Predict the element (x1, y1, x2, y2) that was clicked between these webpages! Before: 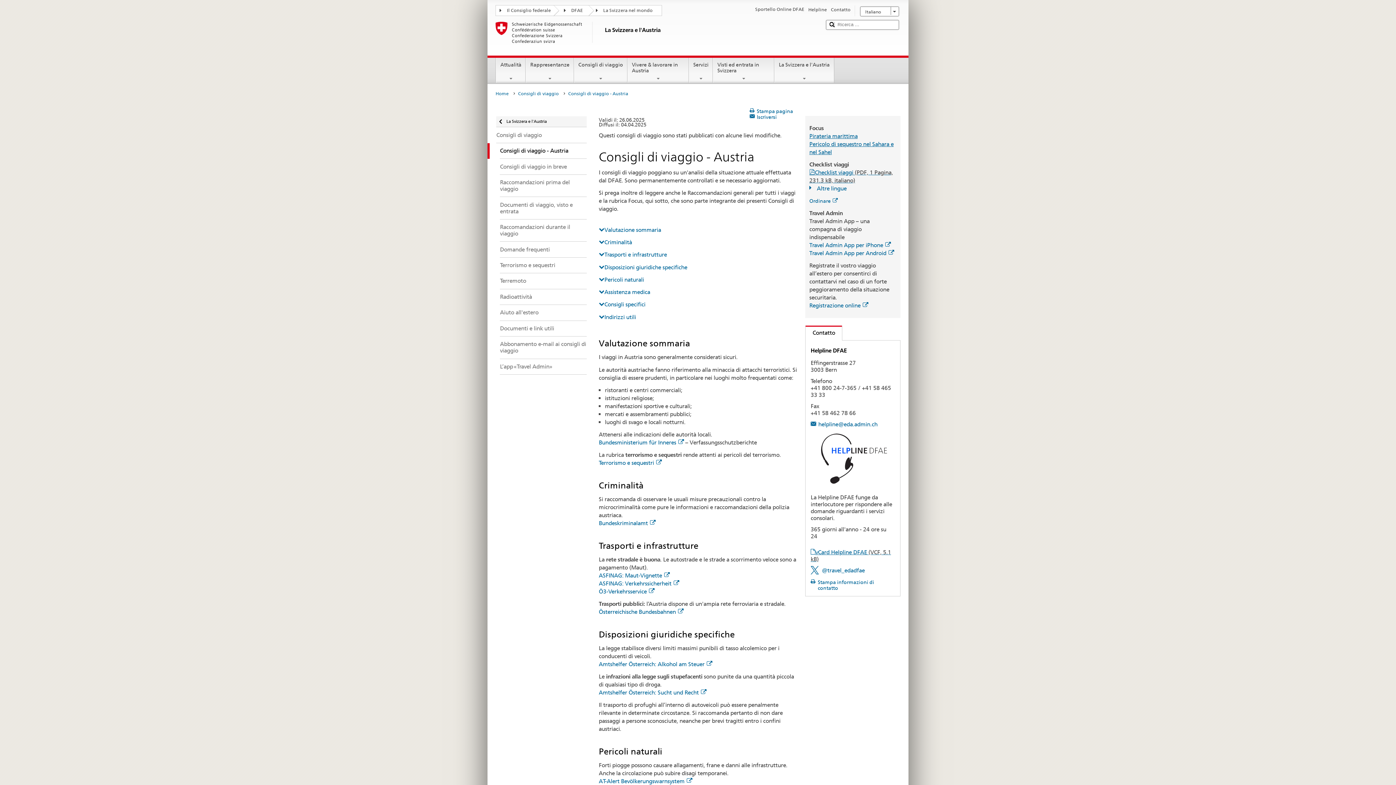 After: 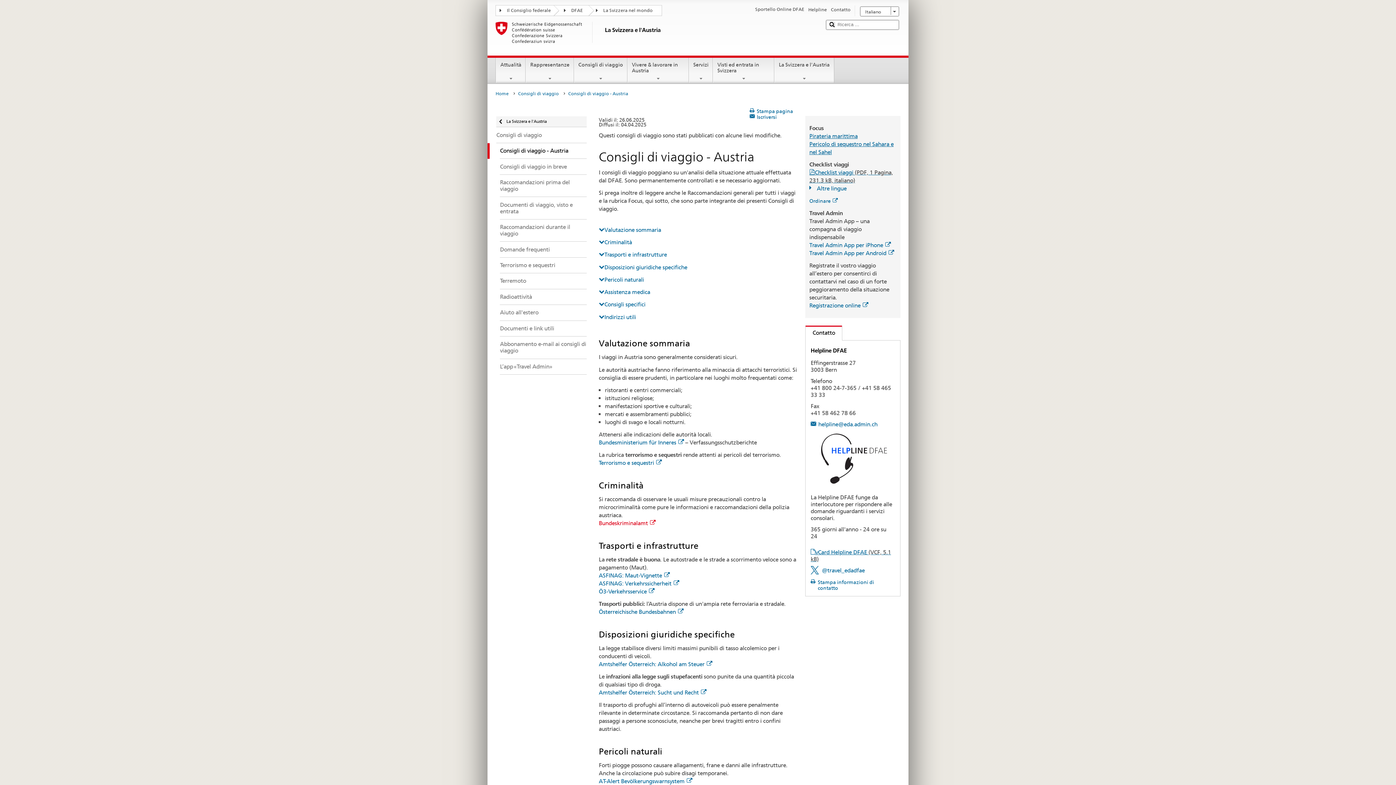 Action: label: Bundeskriminalamt bbox: (598, 520, 655, 526)